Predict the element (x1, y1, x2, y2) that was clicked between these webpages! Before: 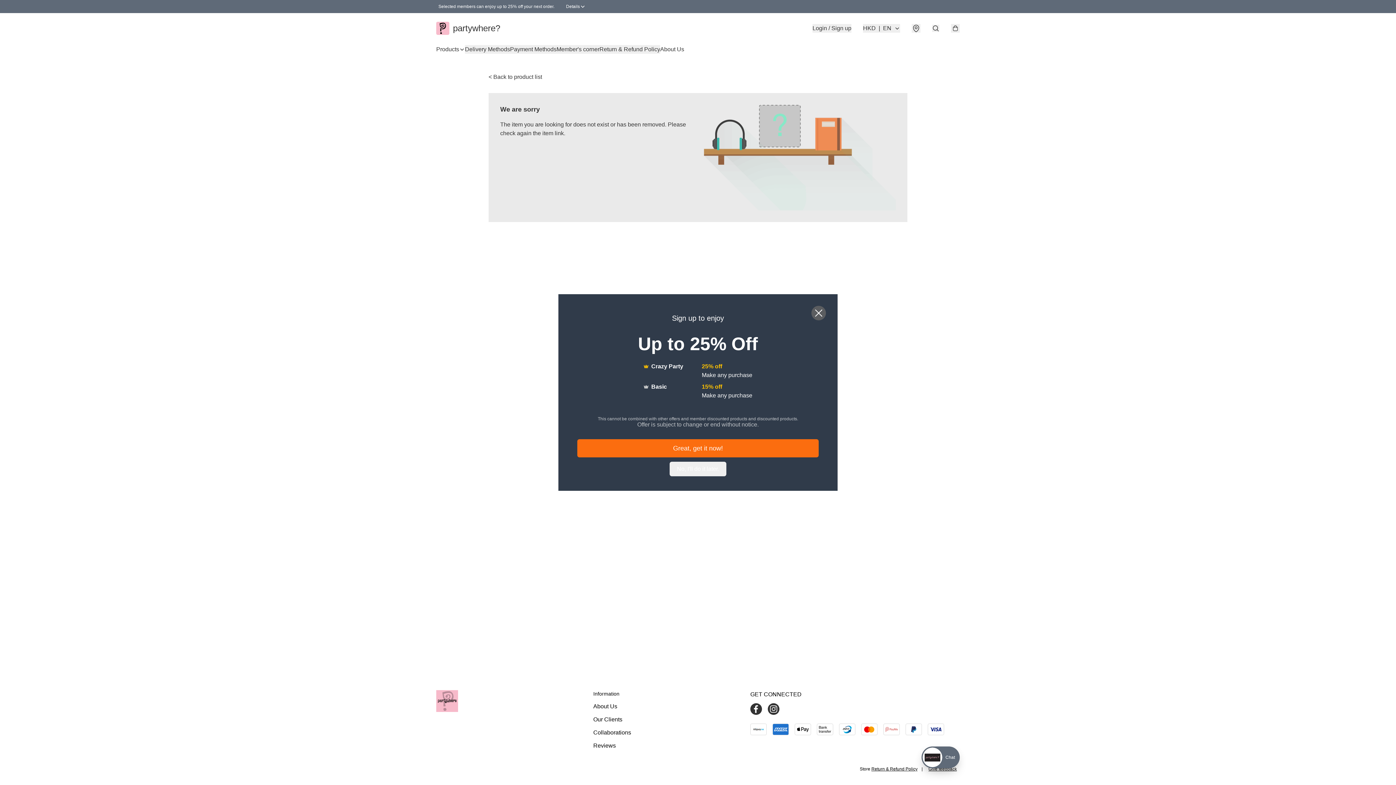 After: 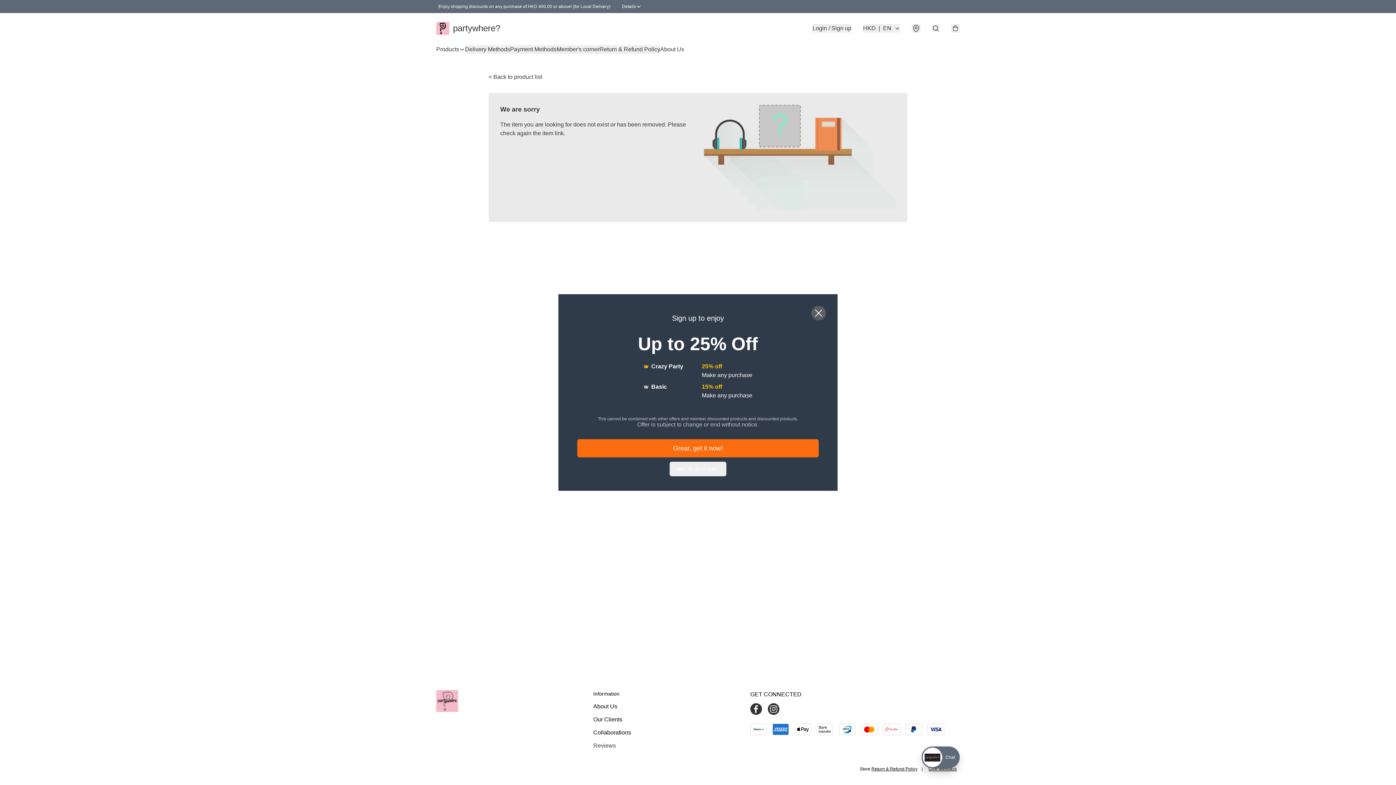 Action: bbox: (593, 741, 750, 750) label: Reviews